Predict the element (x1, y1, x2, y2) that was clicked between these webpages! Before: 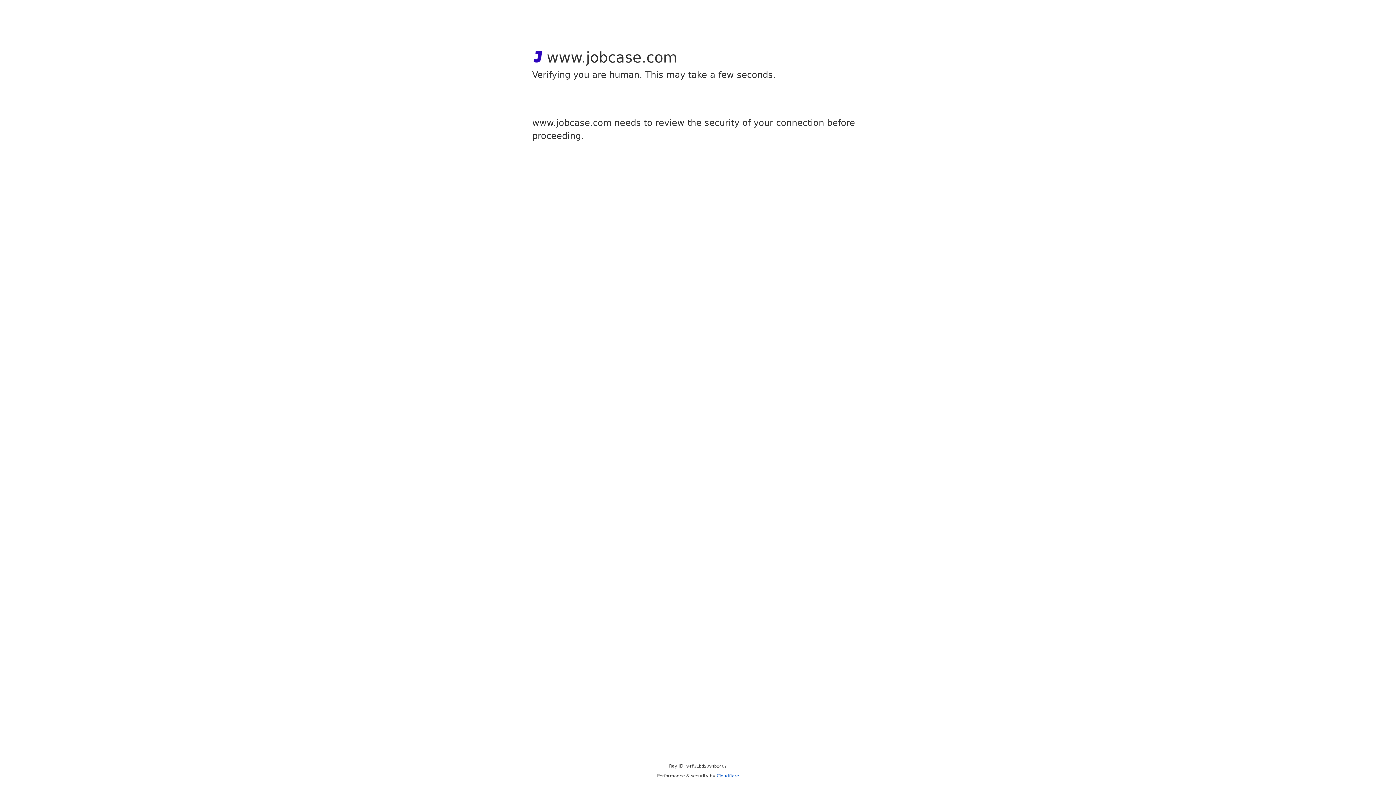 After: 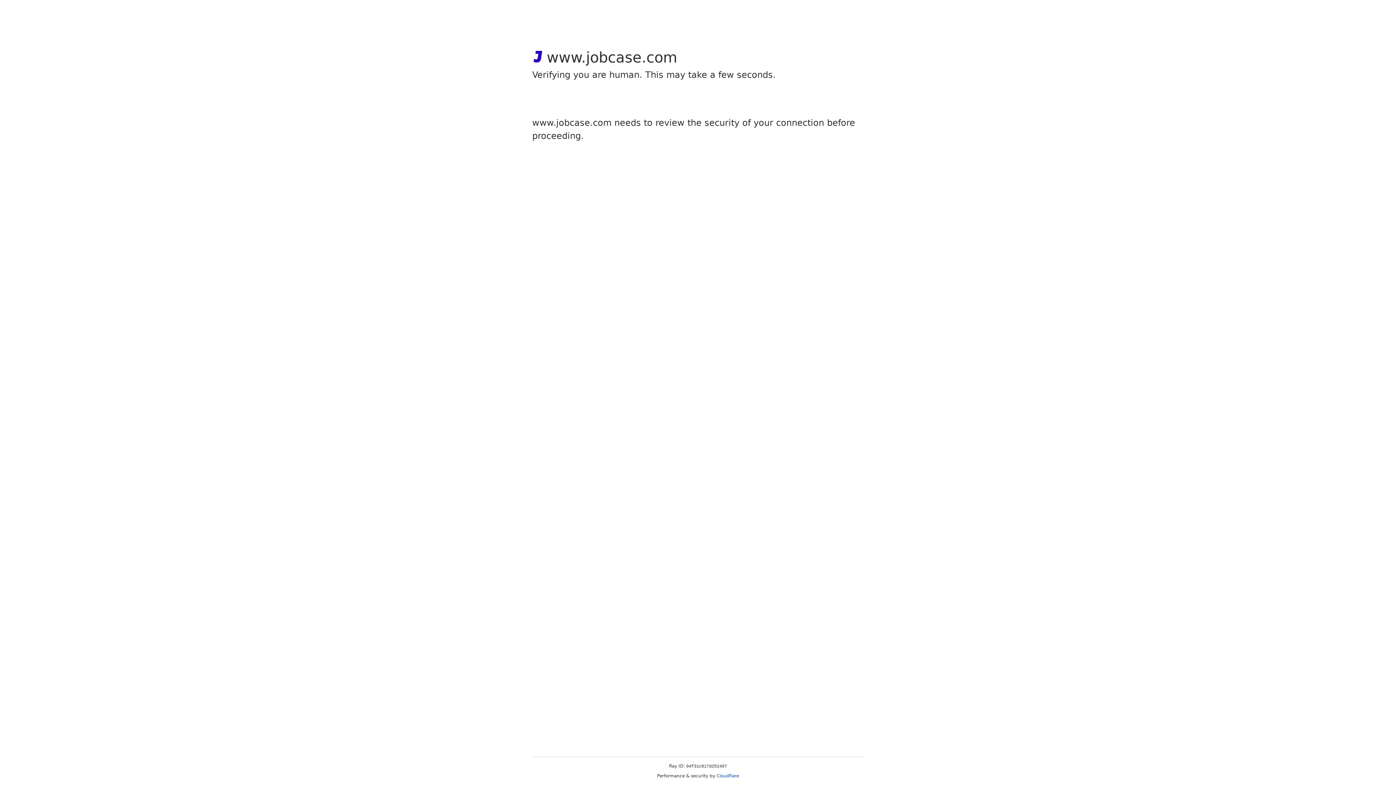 Action: label: Cloudflare bbox: (716, 773, 739, 778)